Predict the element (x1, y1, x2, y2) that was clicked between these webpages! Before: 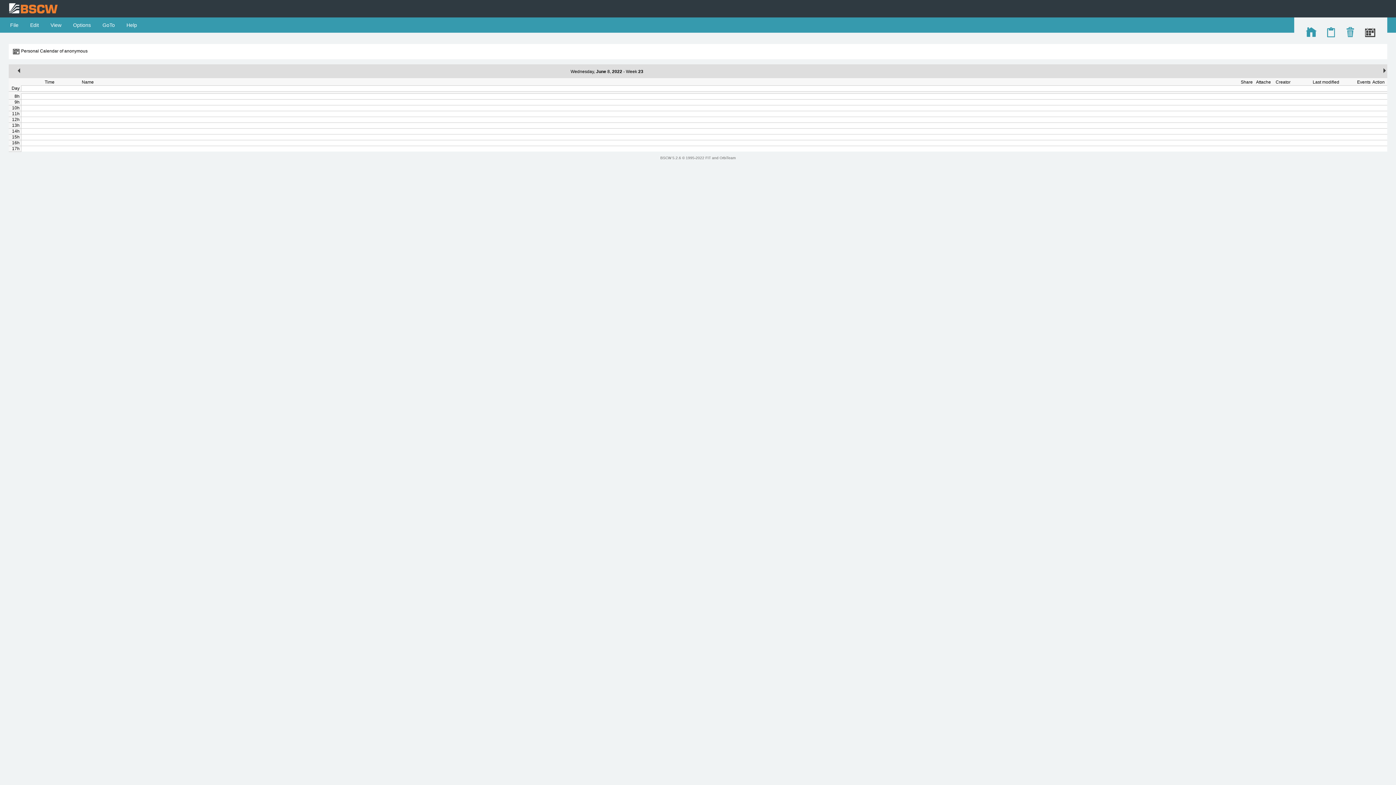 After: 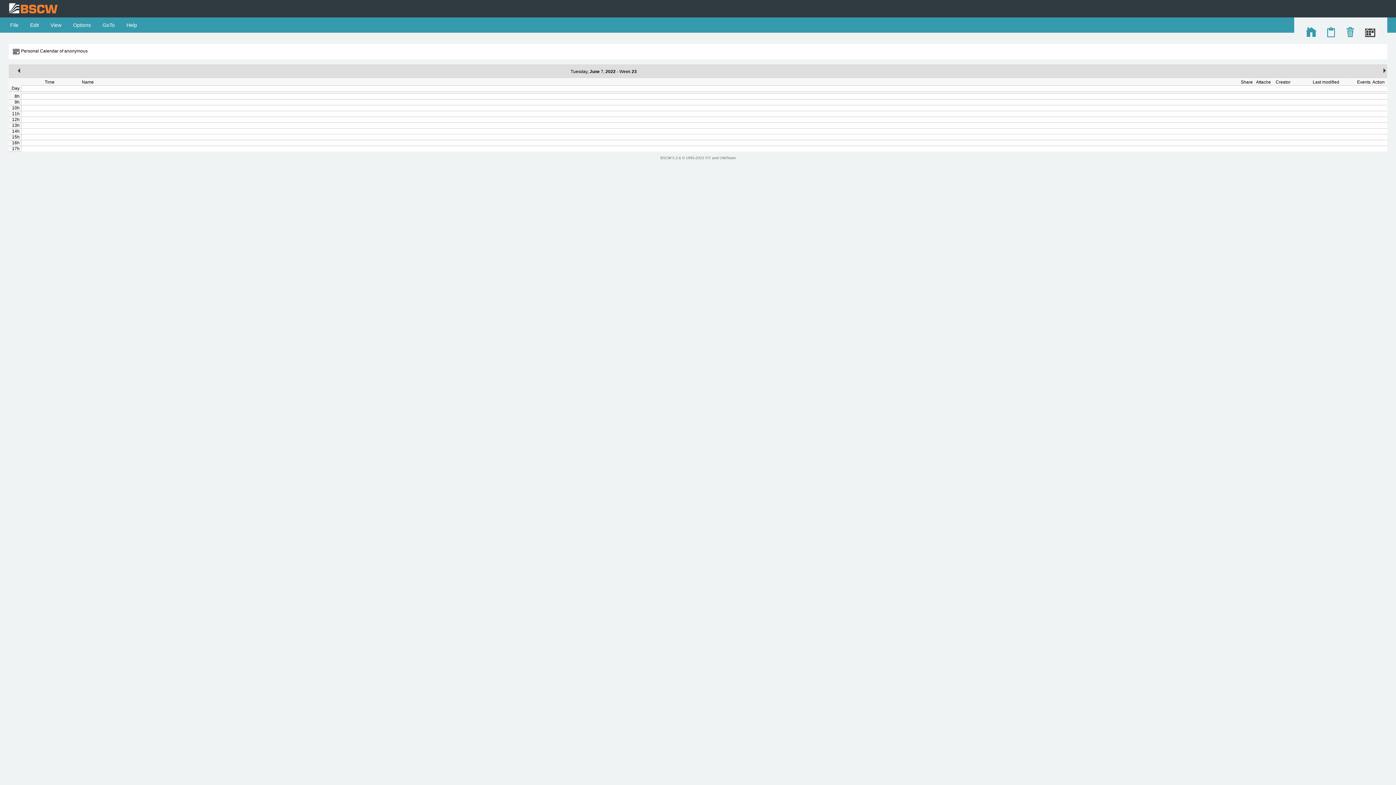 Action: bbox: (15, 69, 21, 74)